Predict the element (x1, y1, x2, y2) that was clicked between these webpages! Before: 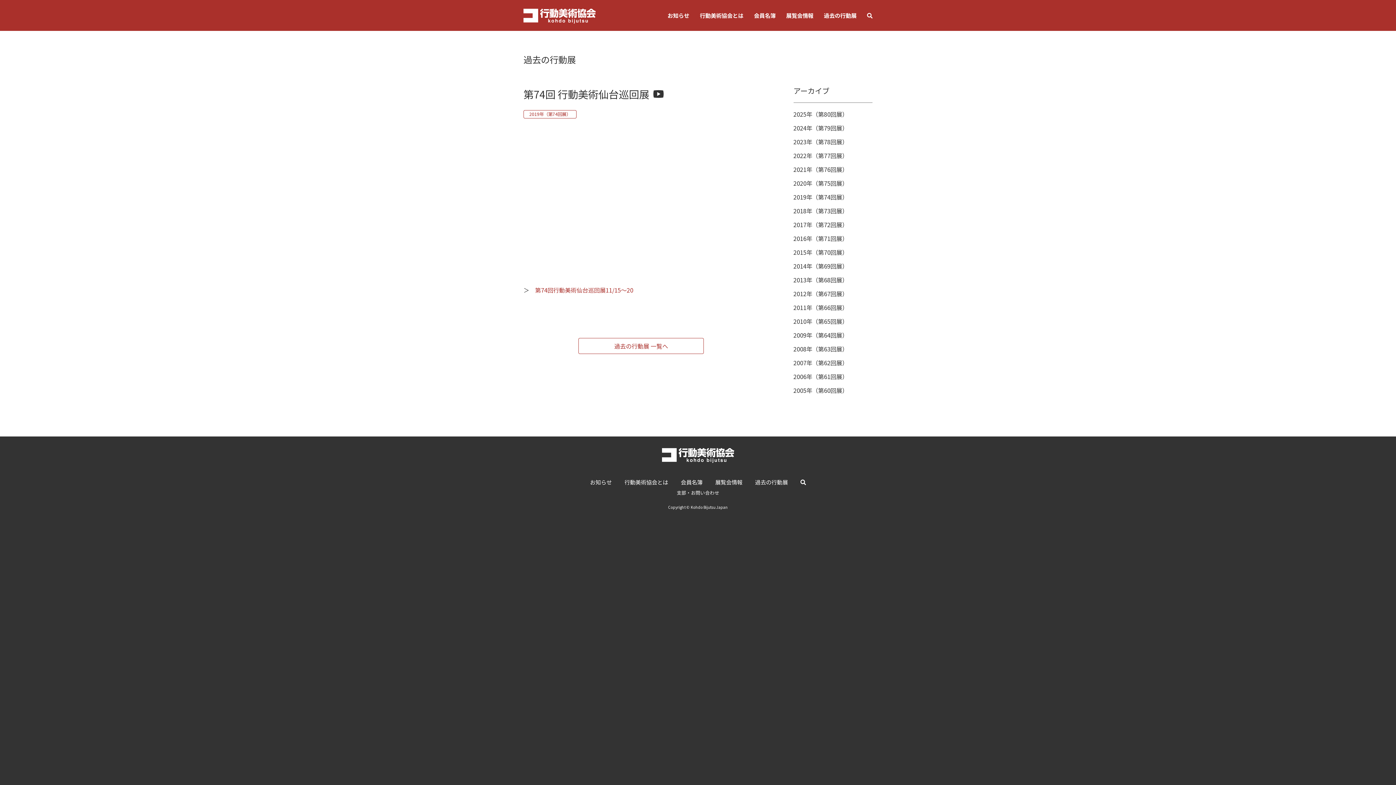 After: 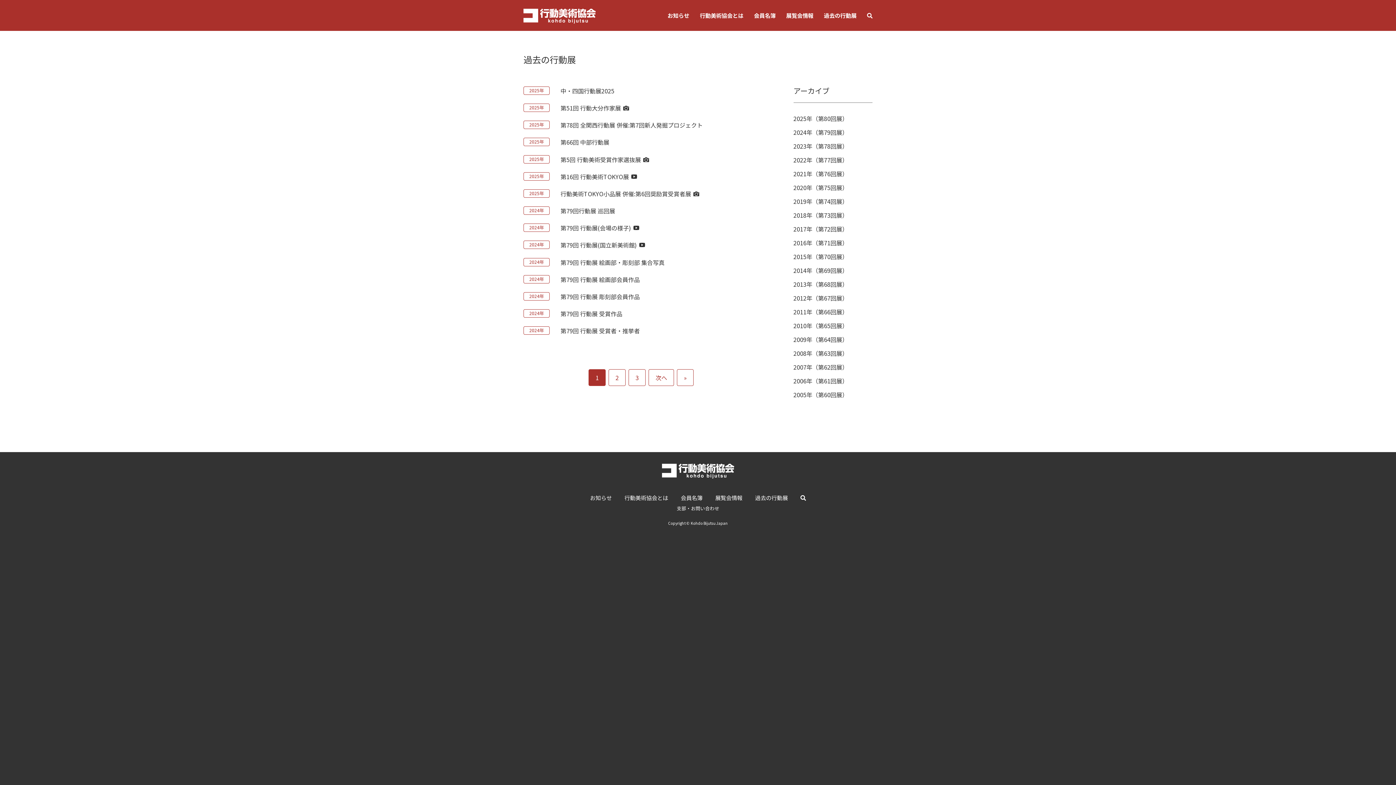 Action: label: 過去の行動展 bbox: (824, 11, 856, 19)